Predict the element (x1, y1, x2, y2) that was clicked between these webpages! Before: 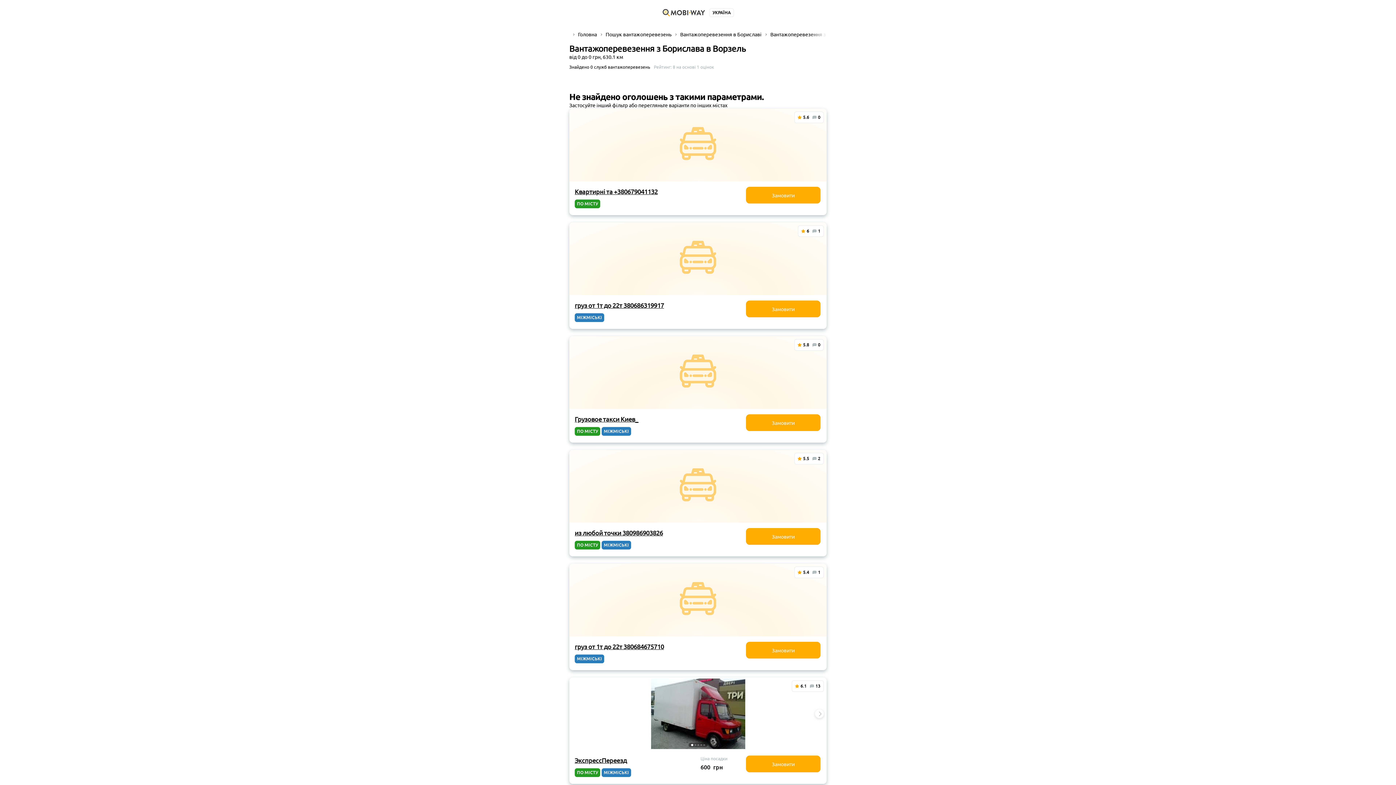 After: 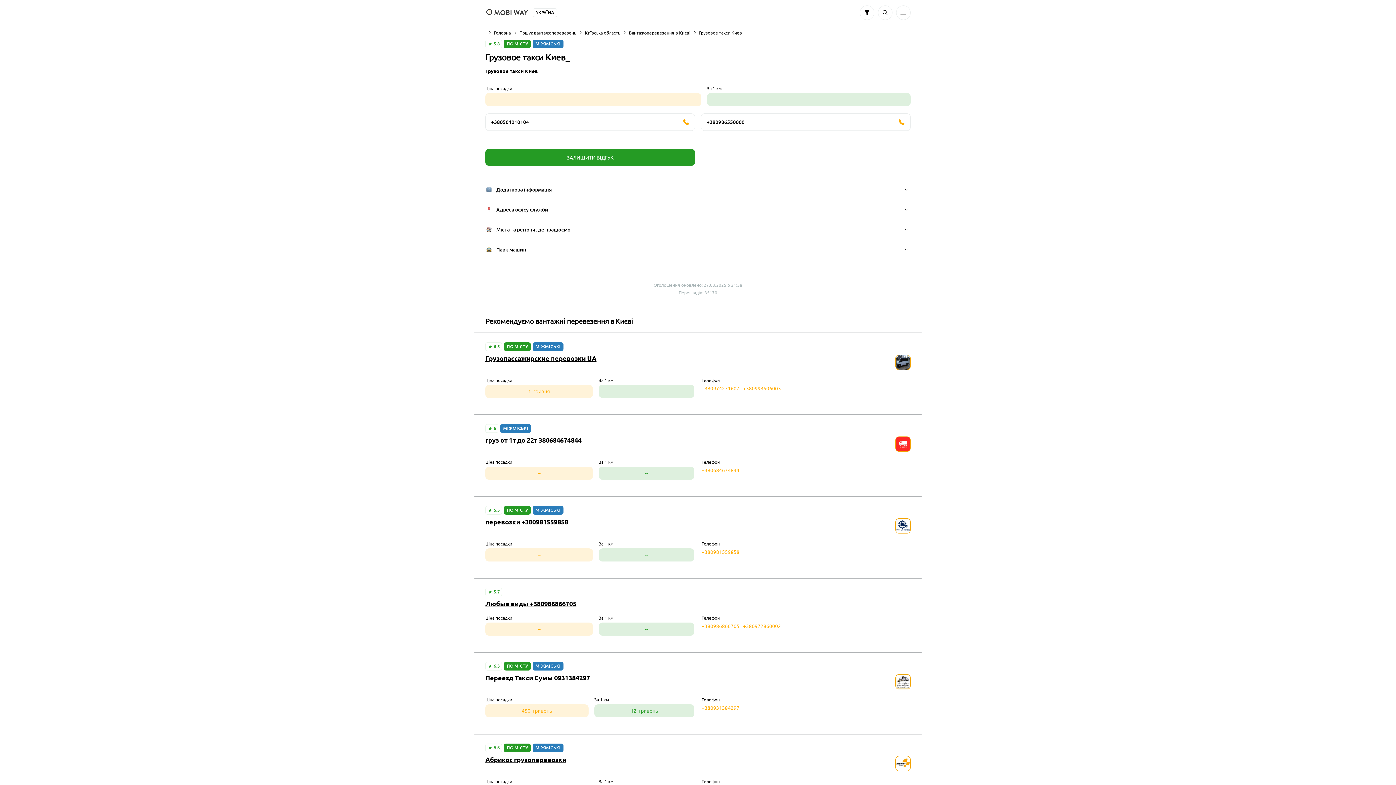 Action: label: Грузовое такси Киев_ bbox: (574, 414, 638, 423)